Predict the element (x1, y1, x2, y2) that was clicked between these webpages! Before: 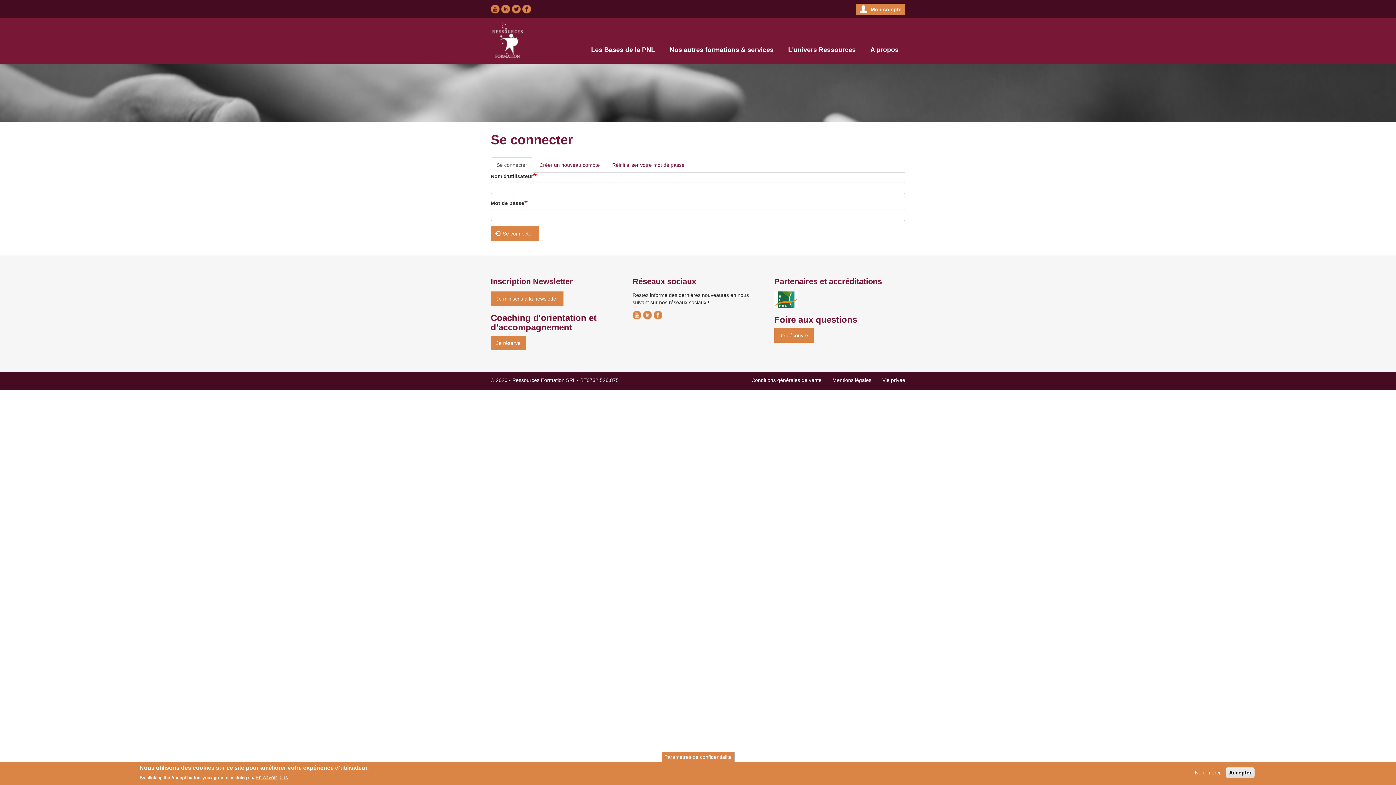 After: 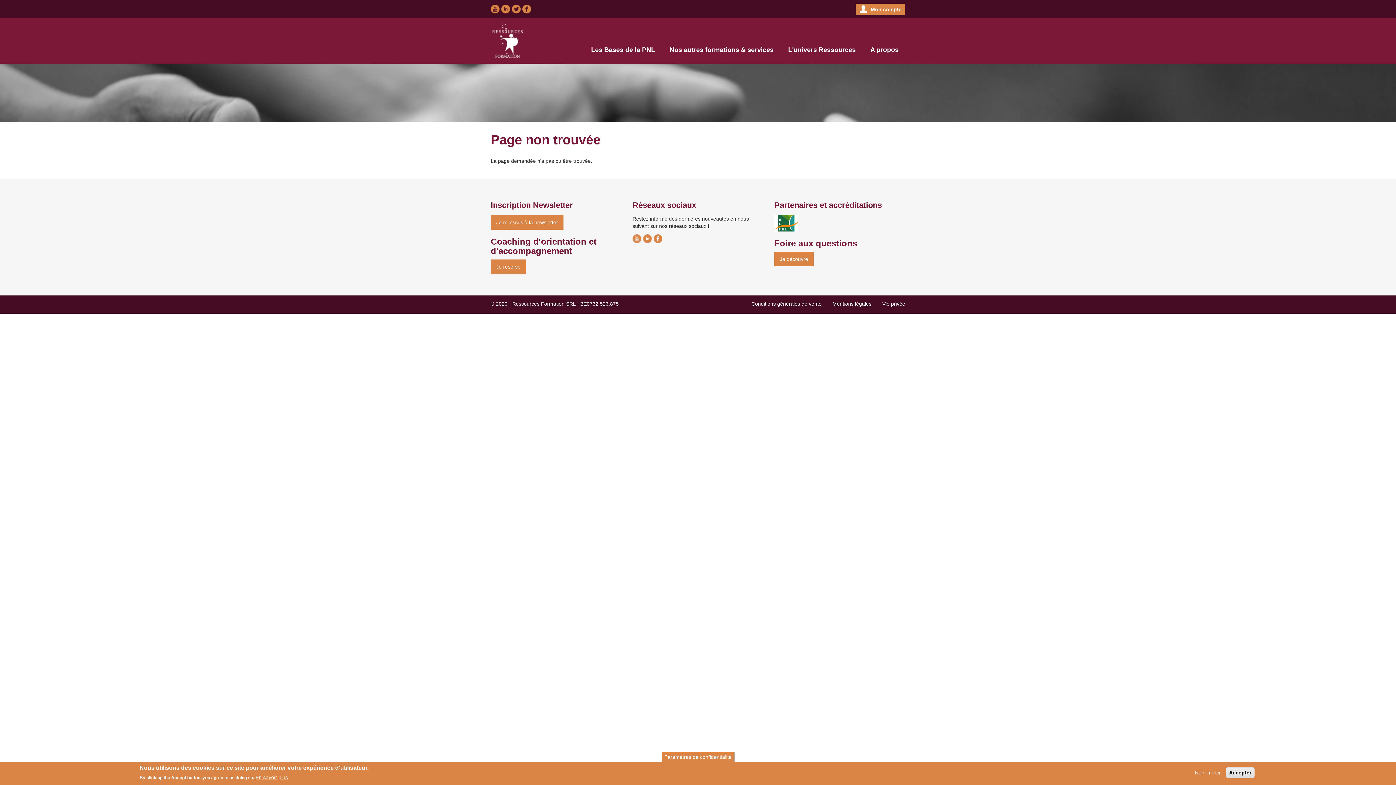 Action: bbox: (751, 377, 821, 383) label: Conditions générales de vente